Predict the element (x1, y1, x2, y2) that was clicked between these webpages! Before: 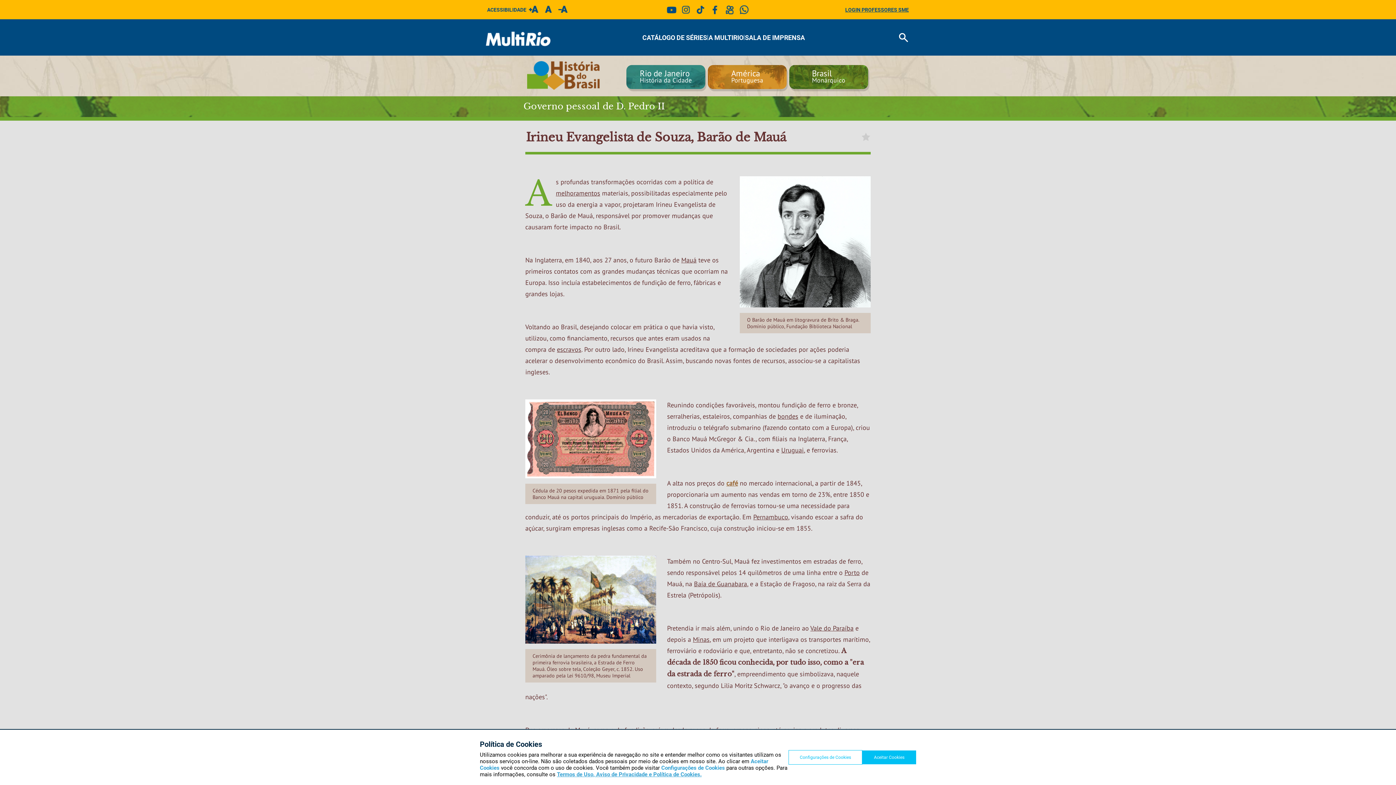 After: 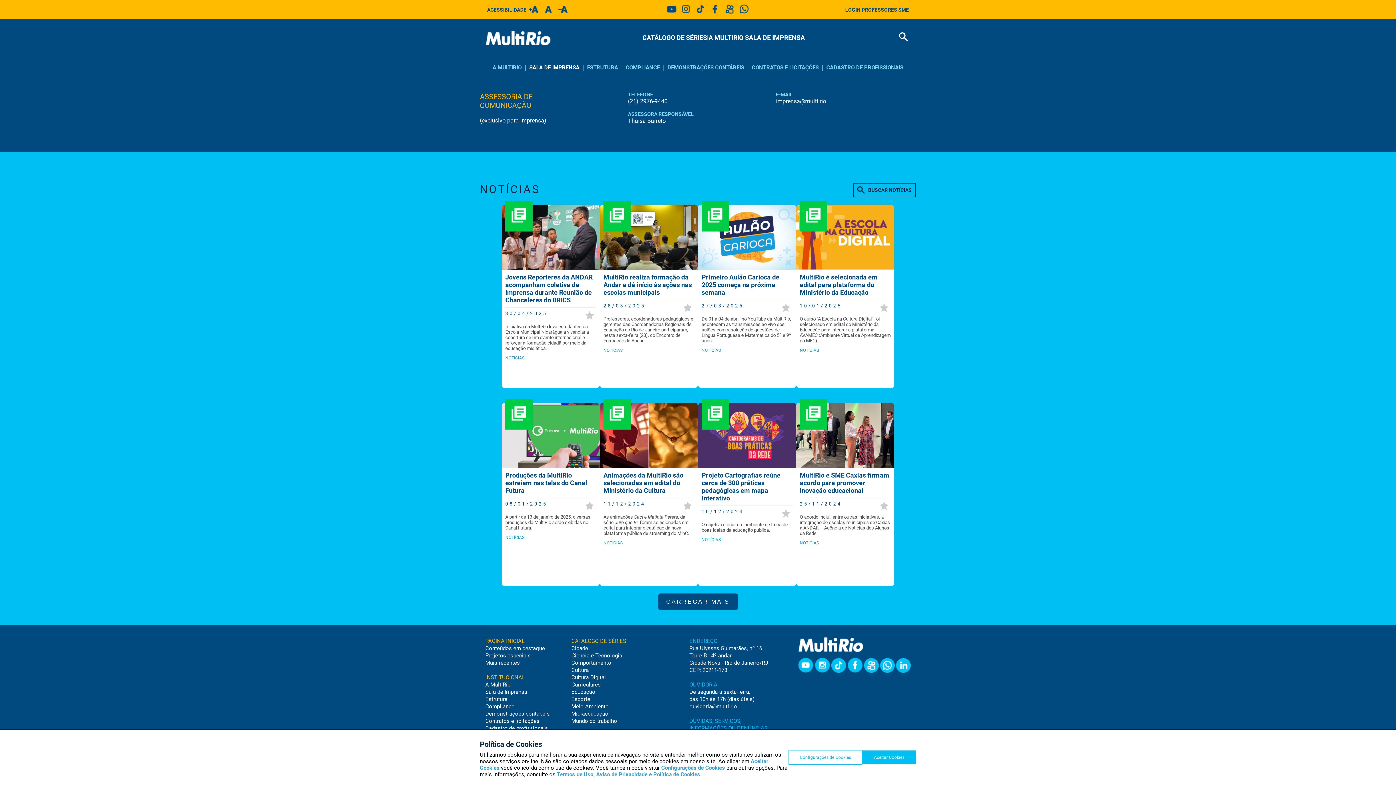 Action: bbox: (745, 33, 805, 41) label: SALA DE IMPRENSA